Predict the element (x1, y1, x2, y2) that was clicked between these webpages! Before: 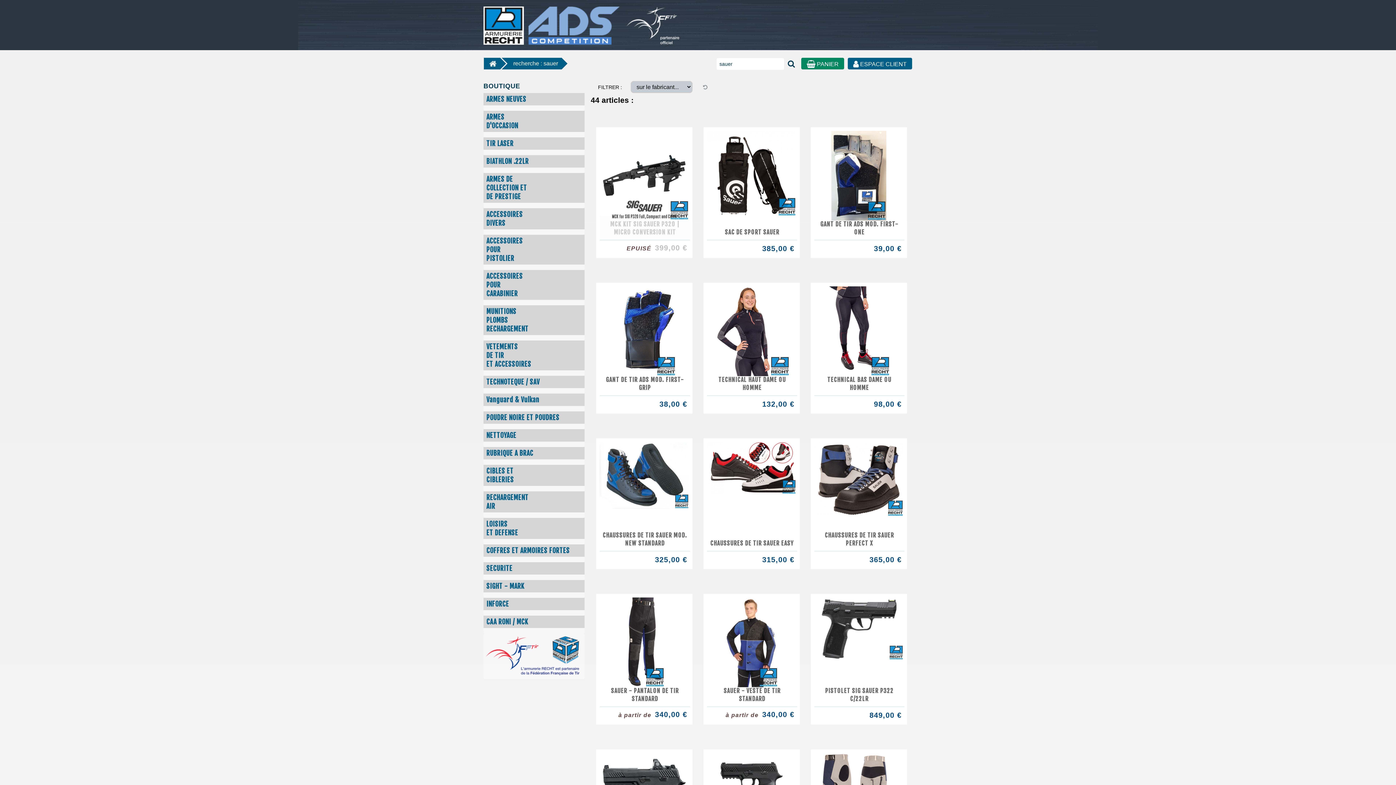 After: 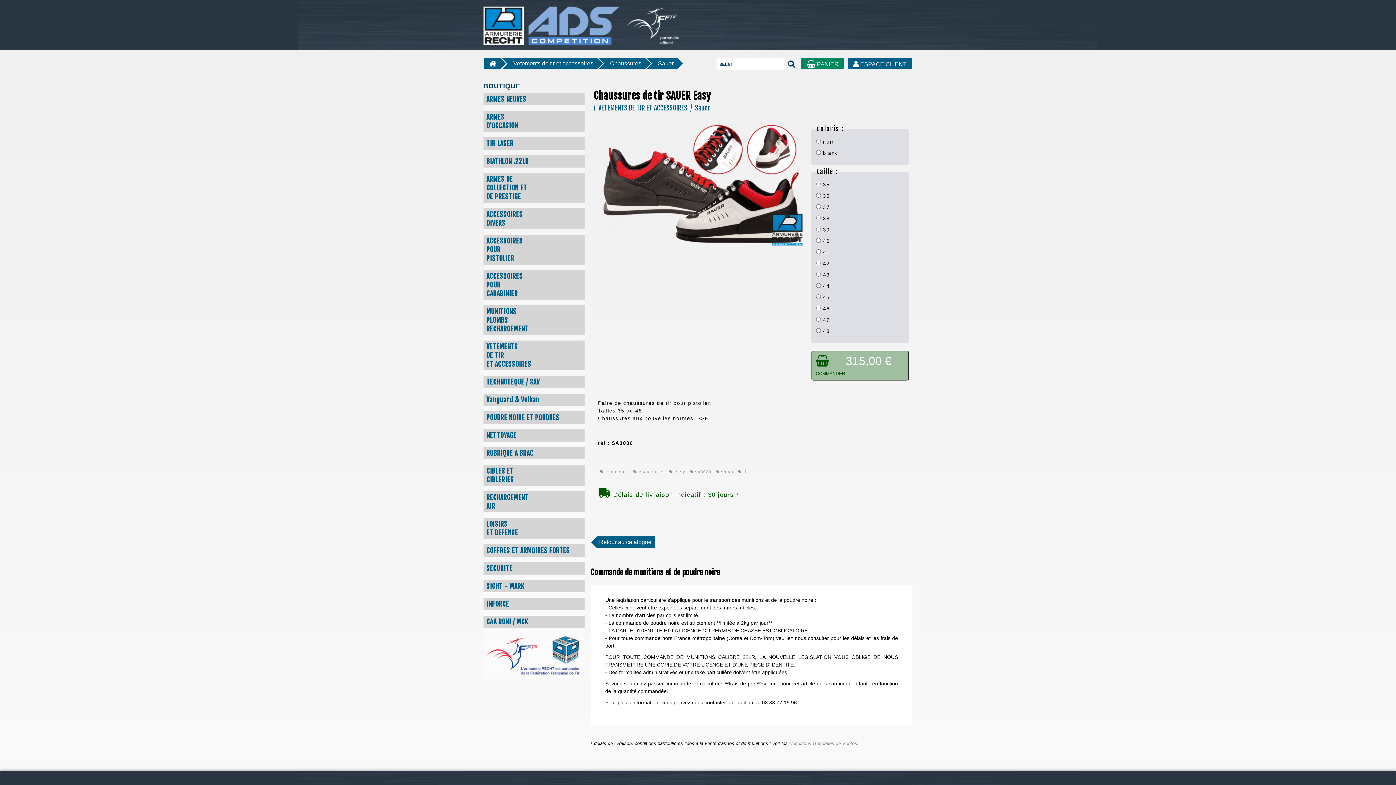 Action: bbox: (710, 556, 794, 563) label: 315,00 €